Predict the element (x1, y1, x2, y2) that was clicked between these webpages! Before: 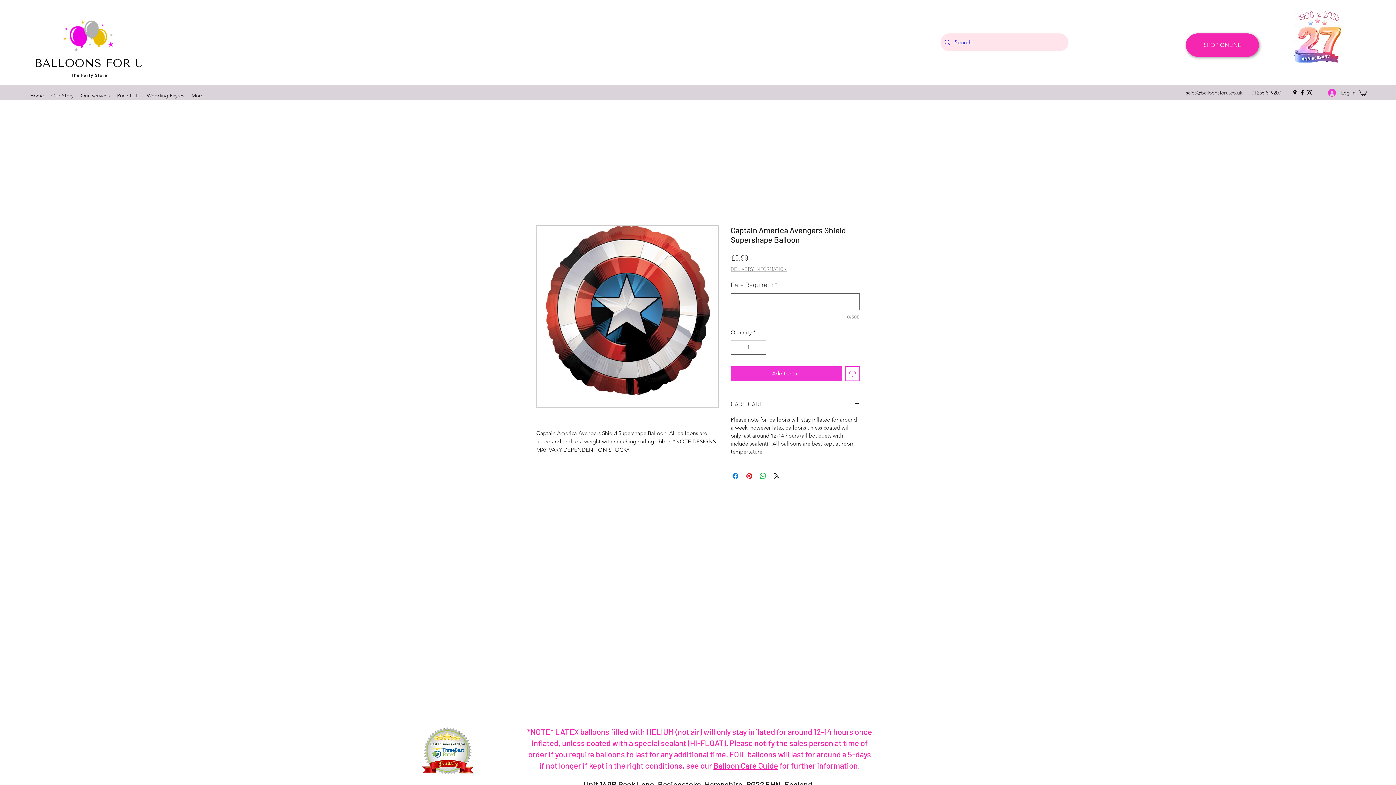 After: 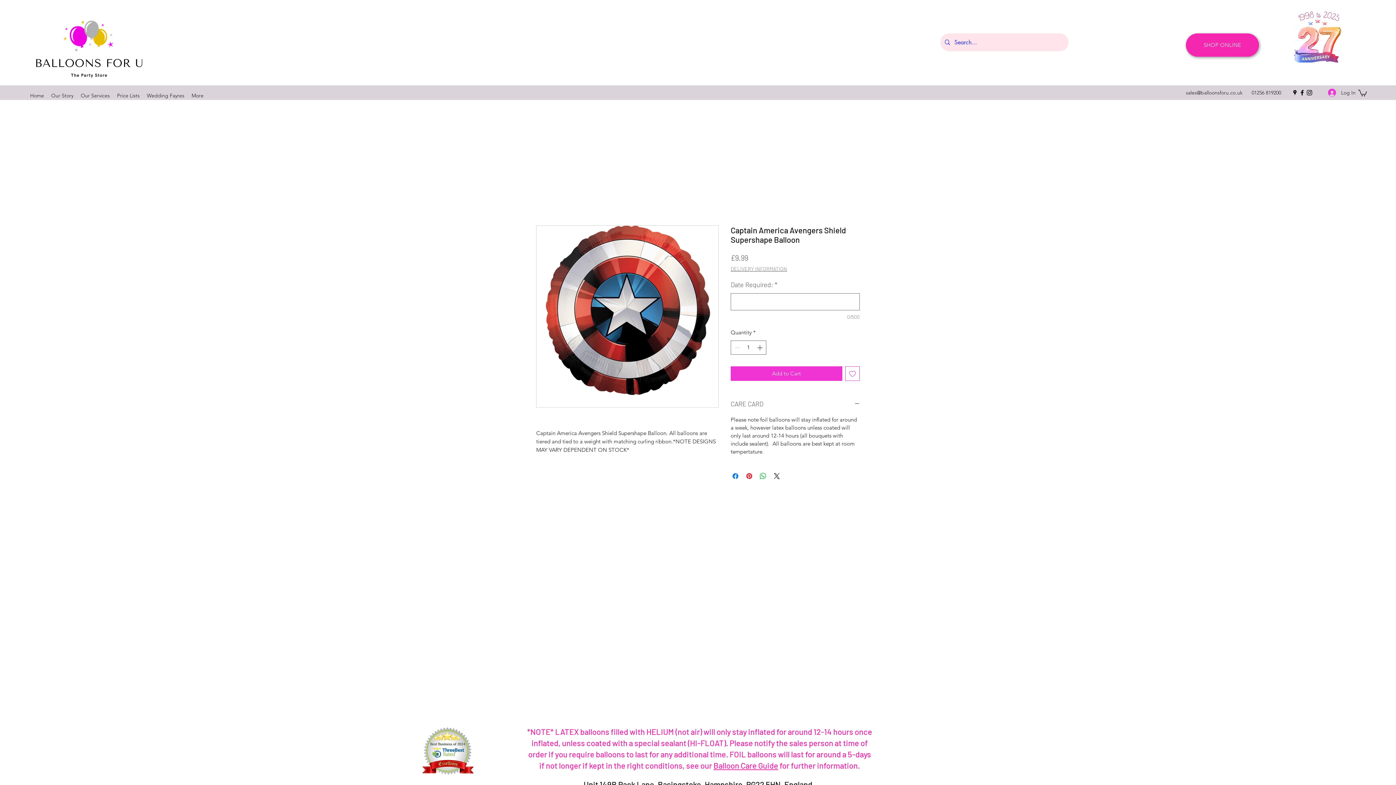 Action: label: facebook bbox: (1298, 89, 1306, 96)